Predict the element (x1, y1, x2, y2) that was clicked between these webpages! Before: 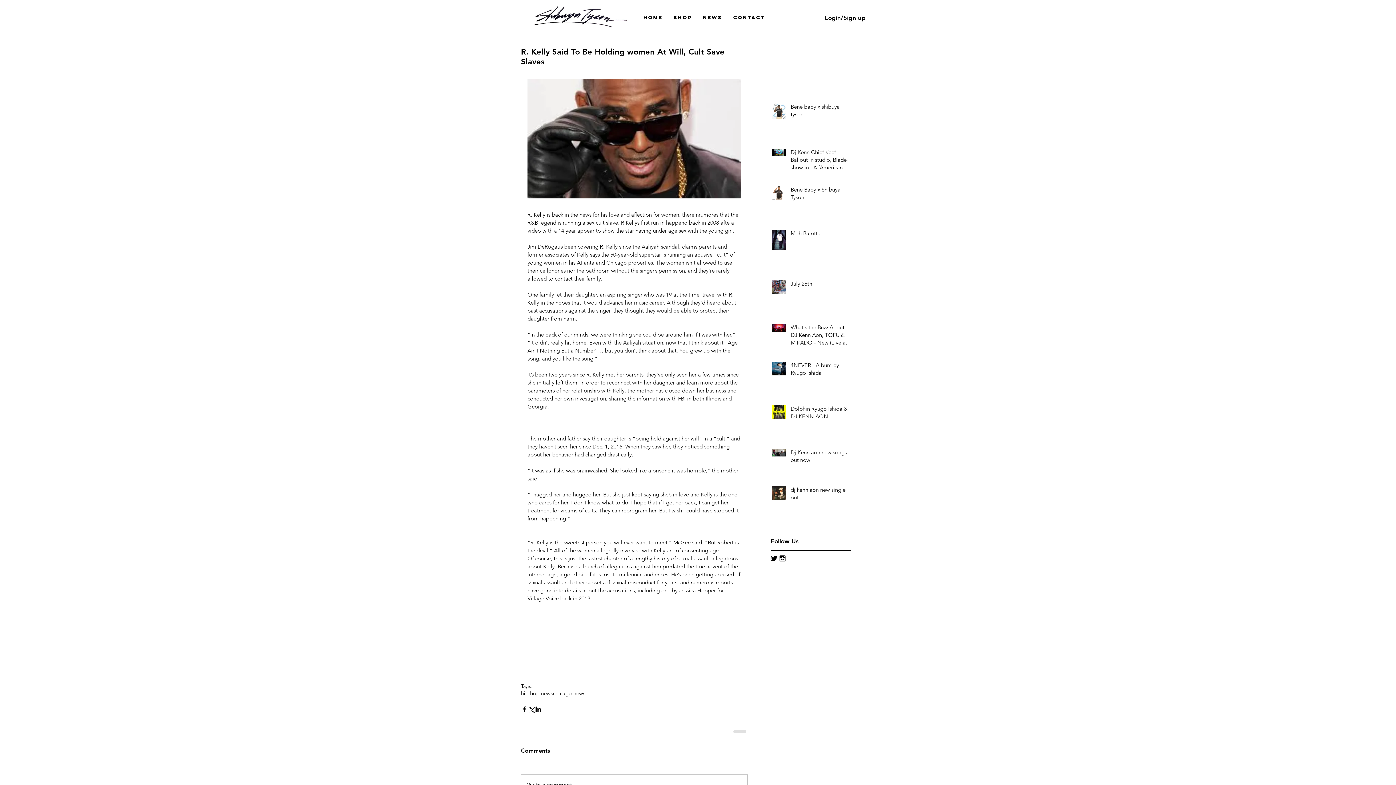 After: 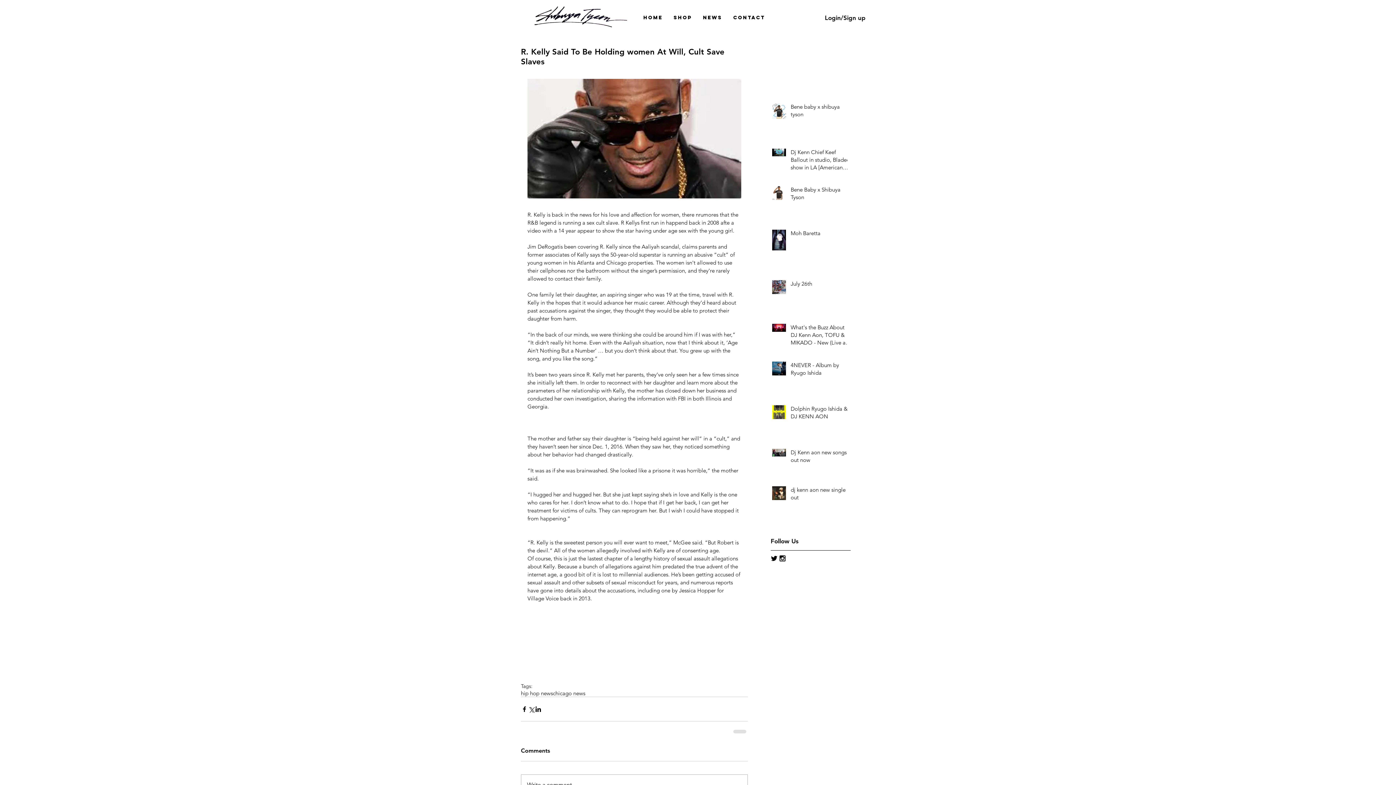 Action: bbox: (778, 554, 786, 562) label: Black Instagram Icon